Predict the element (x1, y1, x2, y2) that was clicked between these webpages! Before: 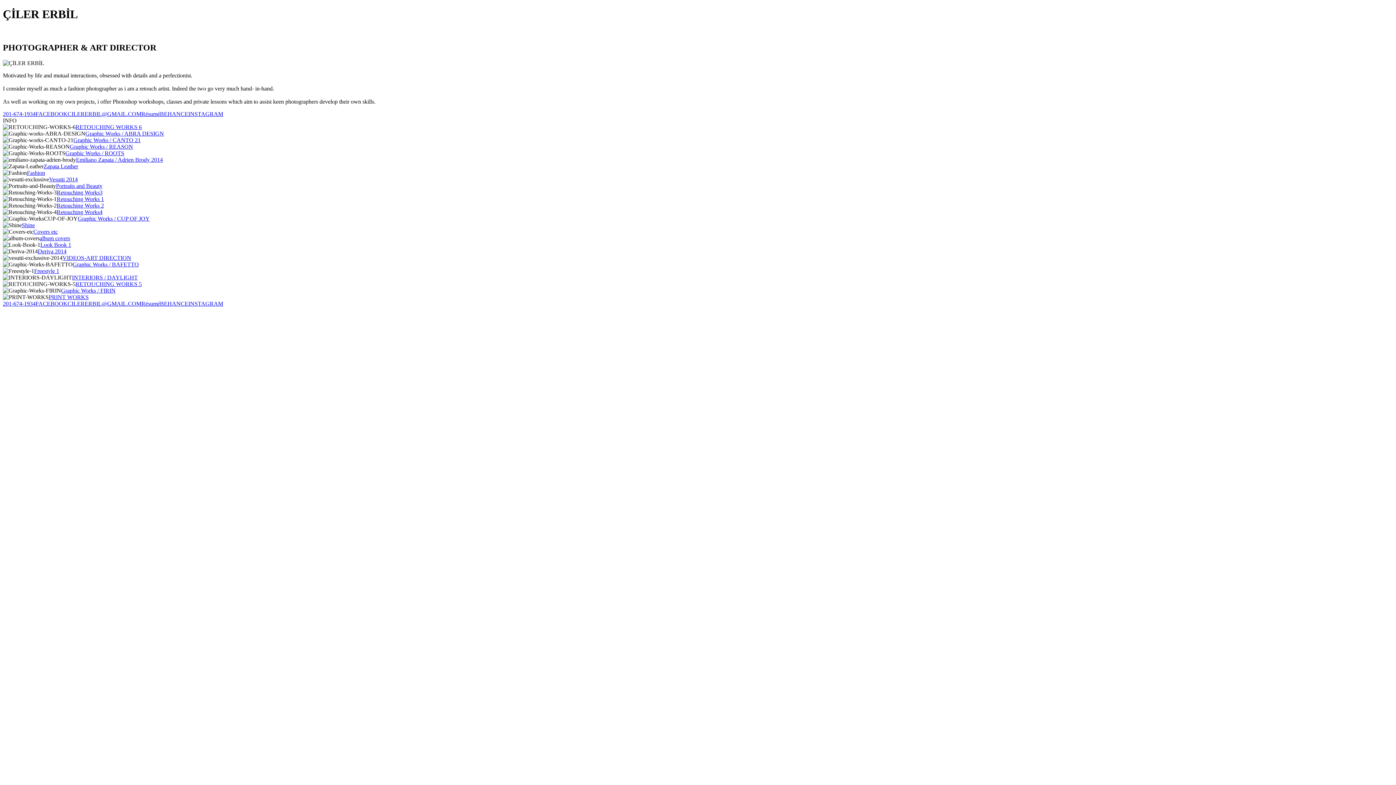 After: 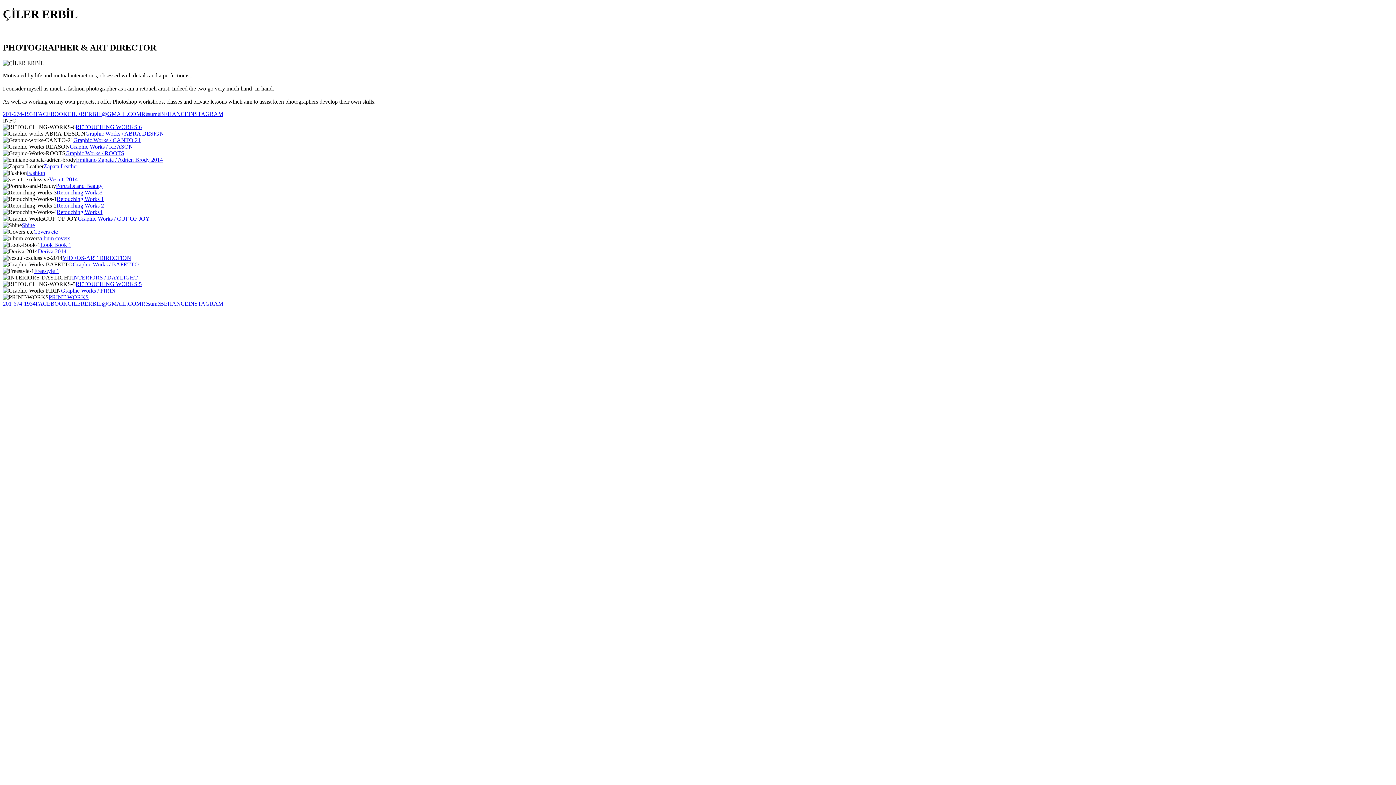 Action: label: FACEBOOK bbox: (35, 110, 67, 116)